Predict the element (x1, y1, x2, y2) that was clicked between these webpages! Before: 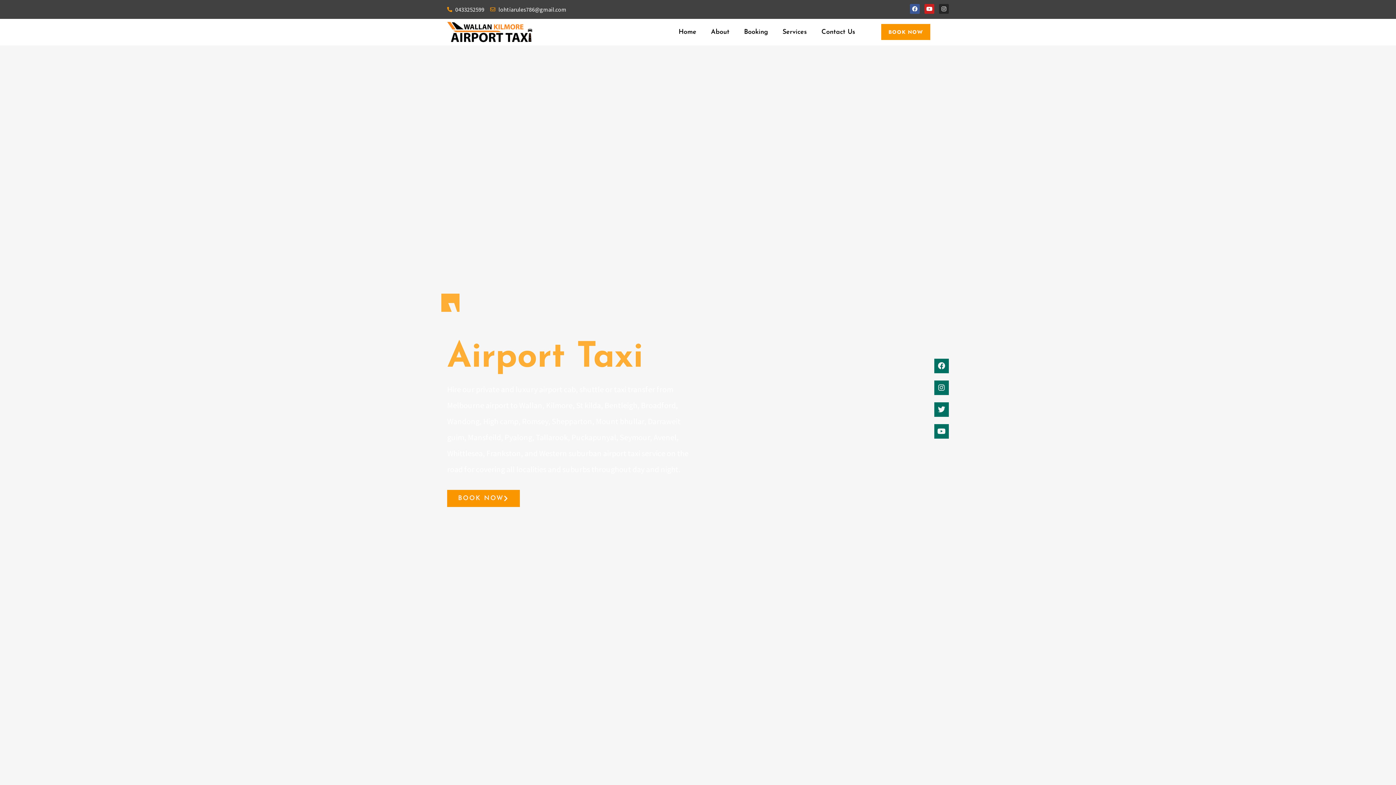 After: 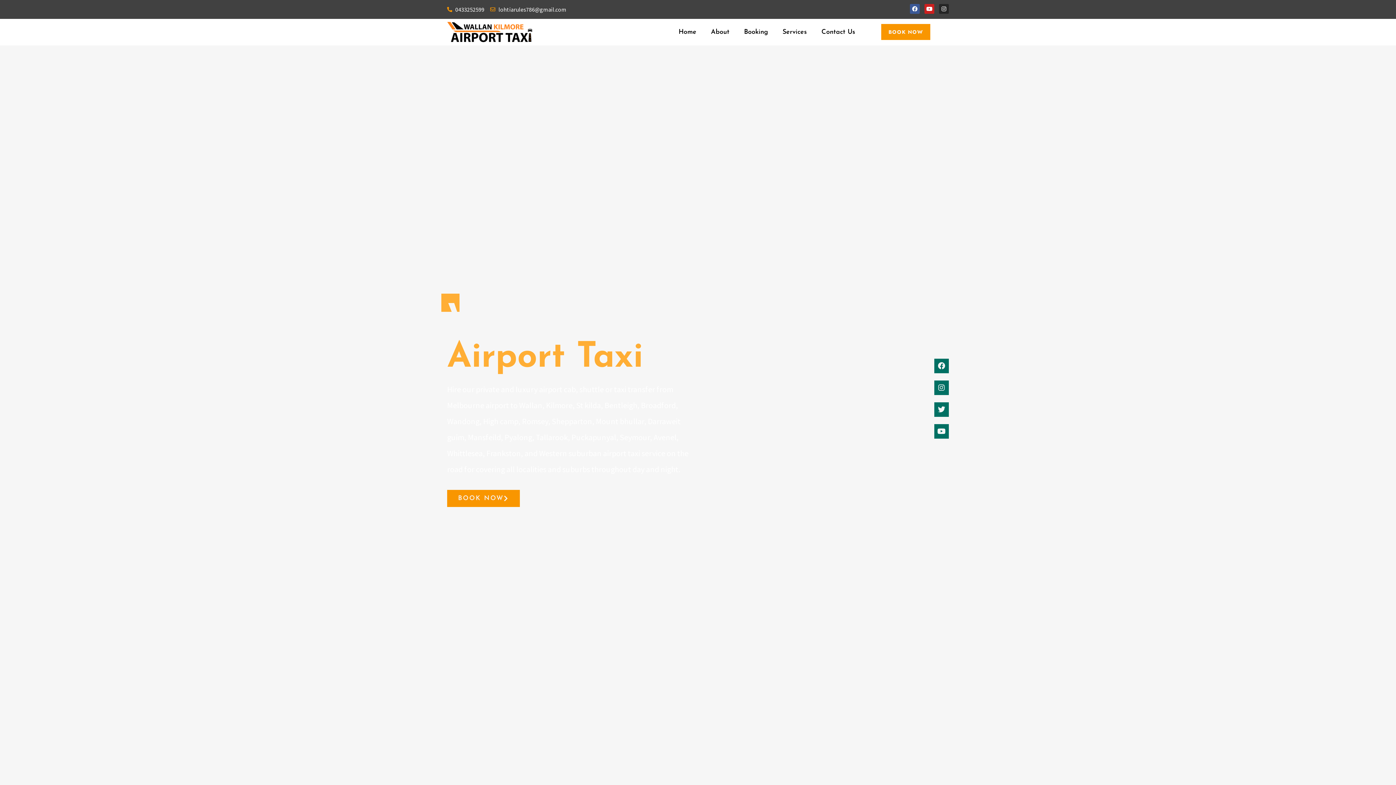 Action: bbox: (447, 3, 484, 15) label: 0433252599